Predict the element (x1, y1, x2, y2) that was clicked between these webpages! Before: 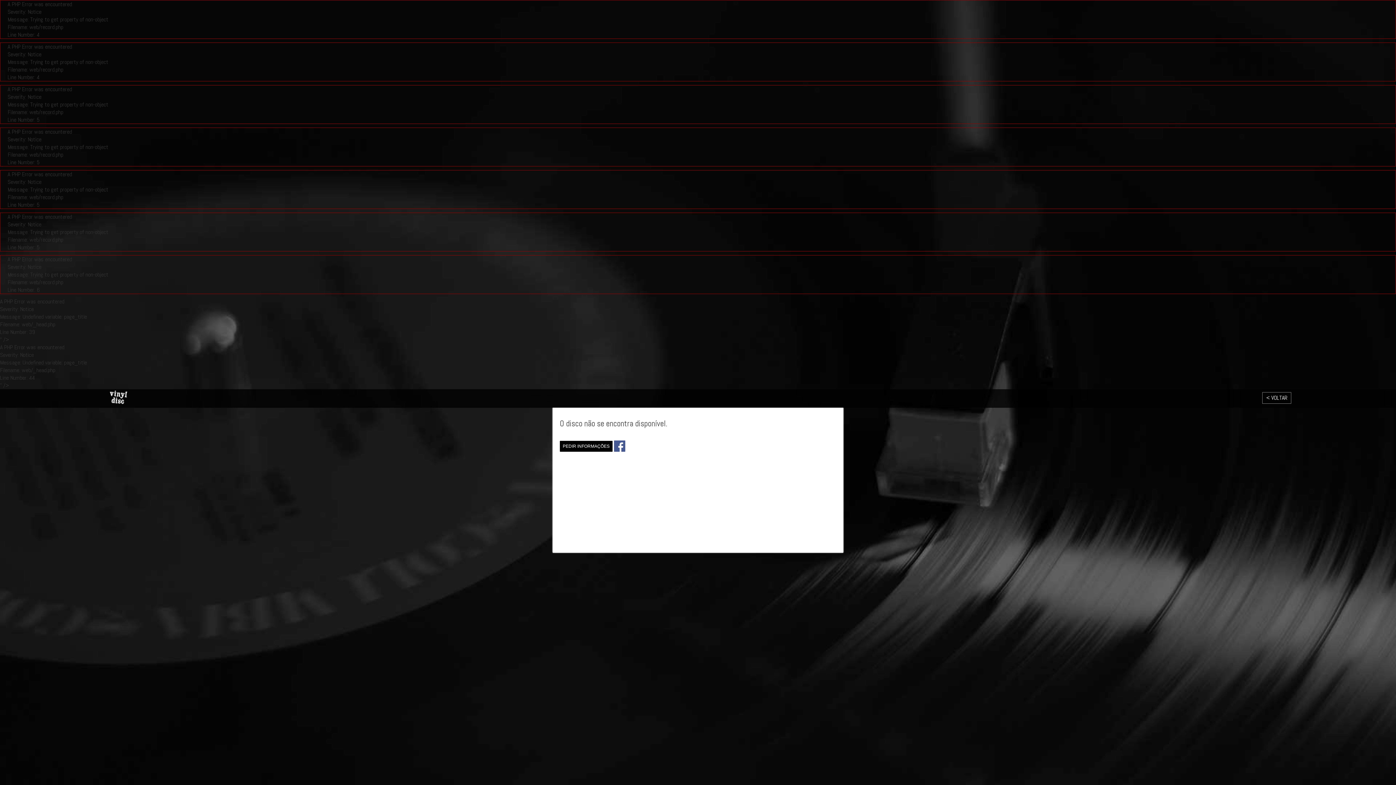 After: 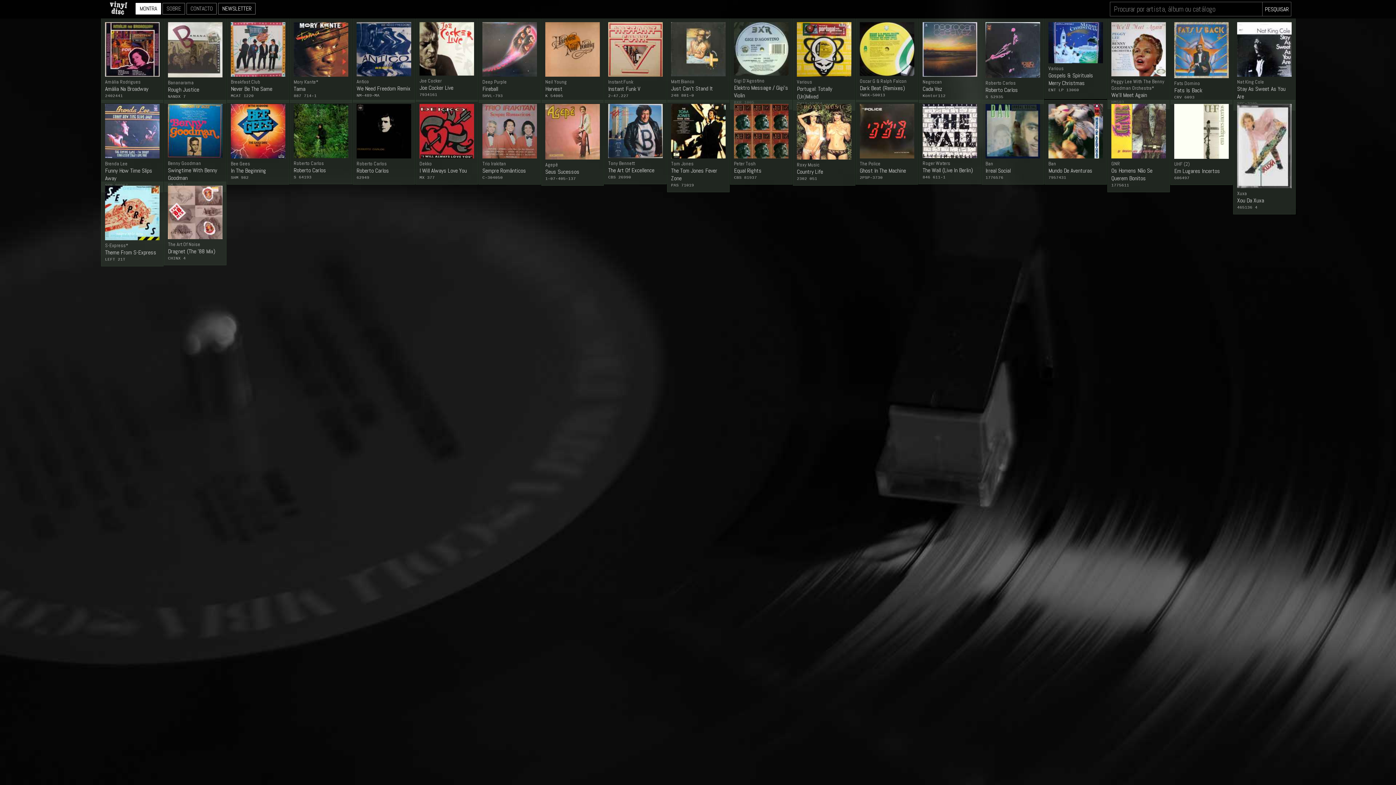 Action: bbox: (104, 400, 132, 408)